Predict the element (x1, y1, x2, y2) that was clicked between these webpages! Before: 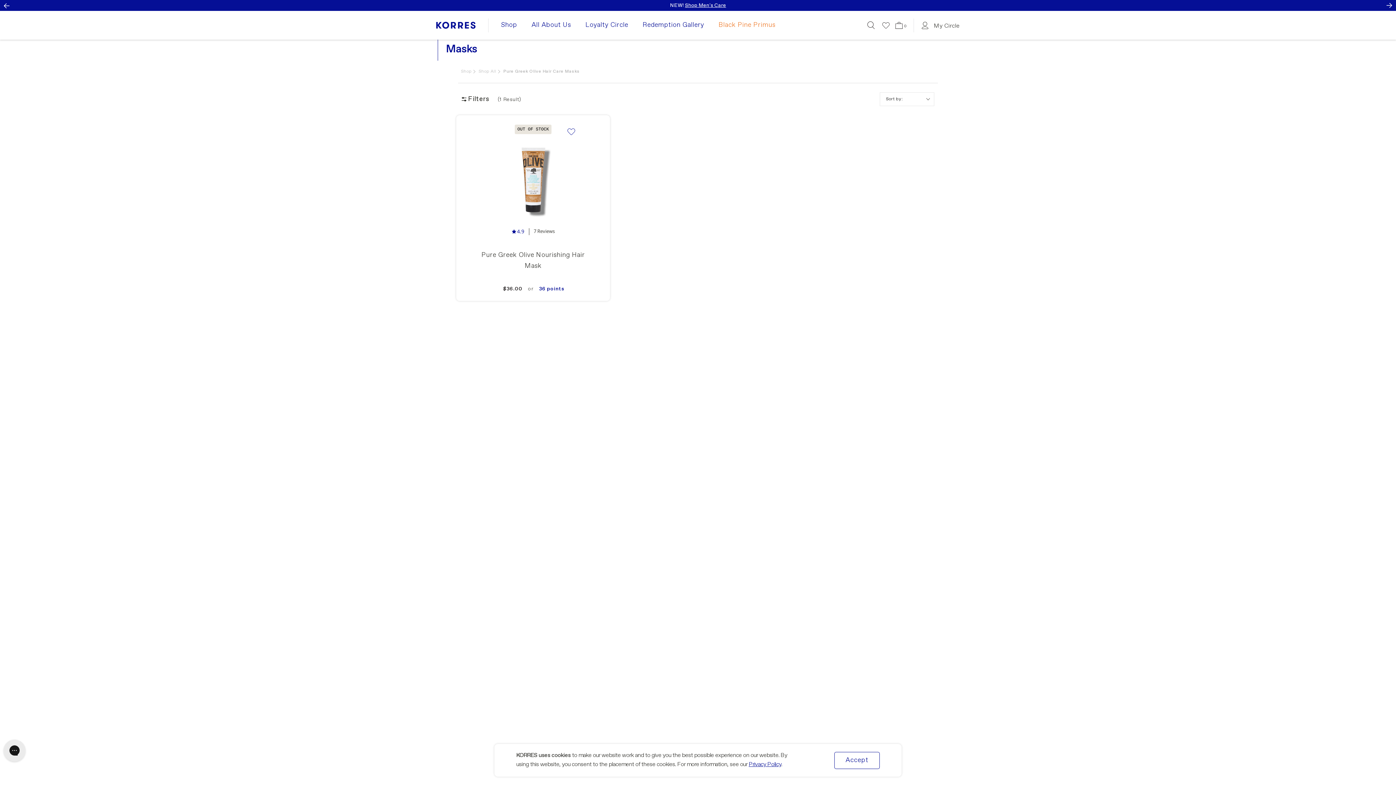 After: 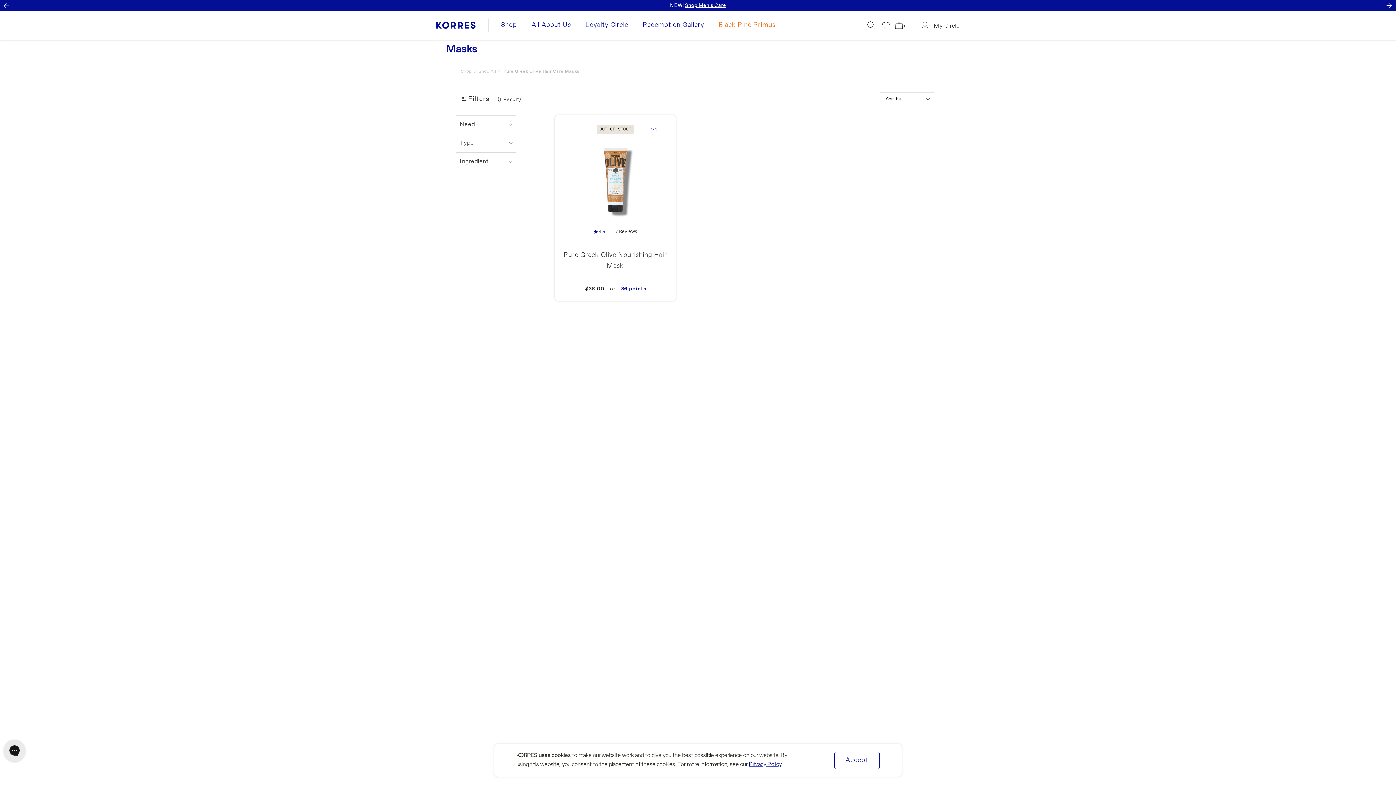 Action: bbox: (461, 95, 491, 102) label:  Filters 